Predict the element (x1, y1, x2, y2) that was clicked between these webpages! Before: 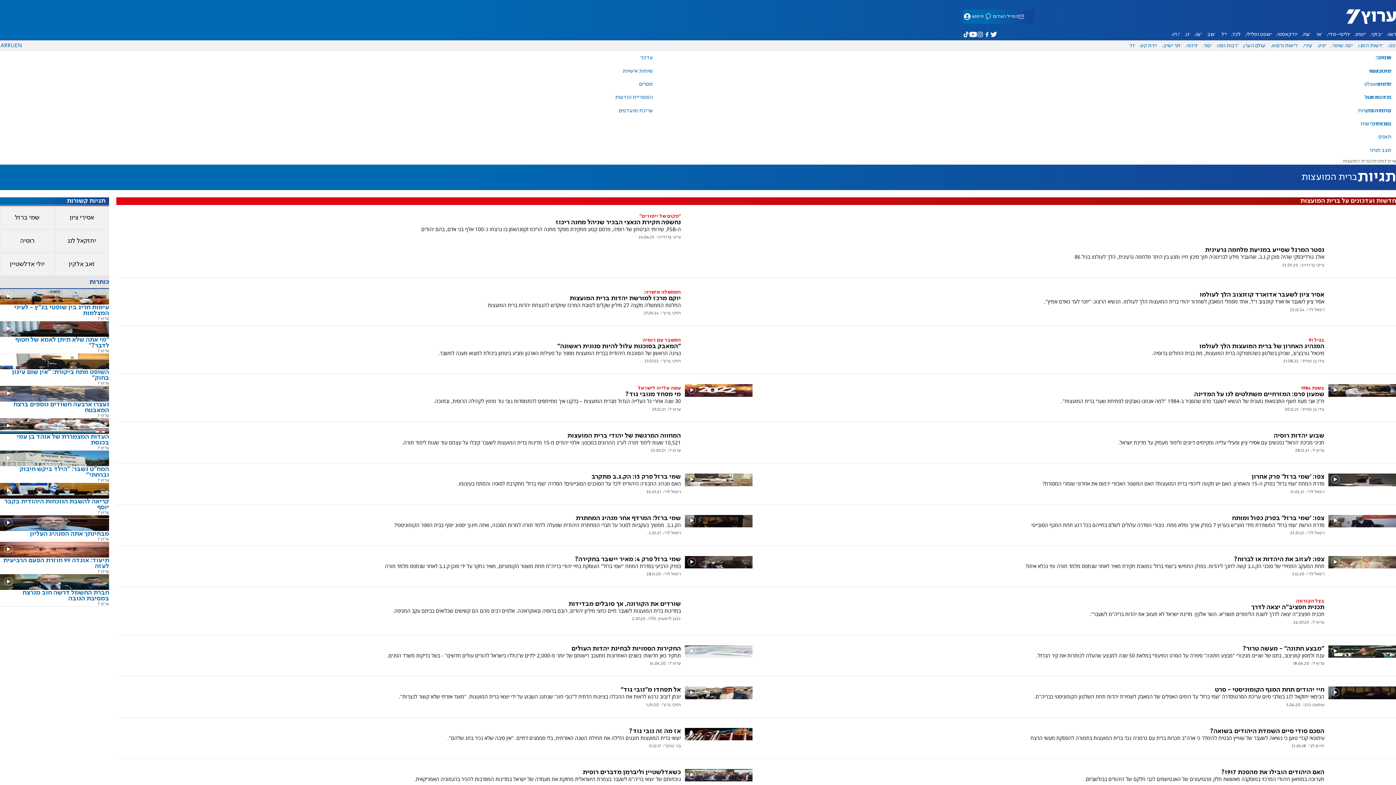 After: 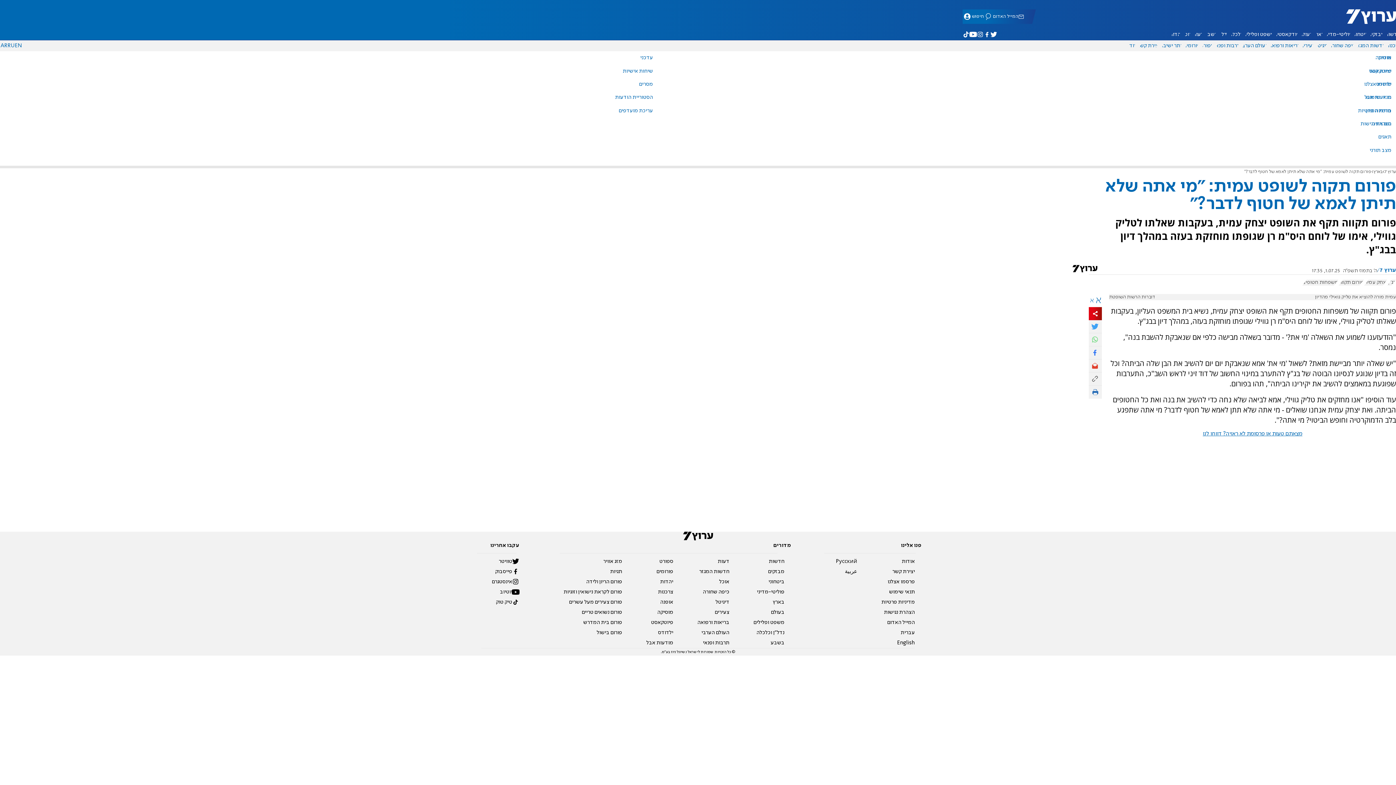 Action: bbox: (0, 336, 109, 353) label: "מי אתה שלא תיתן לאמא של חטוף לדבר?"

ערוץ 7